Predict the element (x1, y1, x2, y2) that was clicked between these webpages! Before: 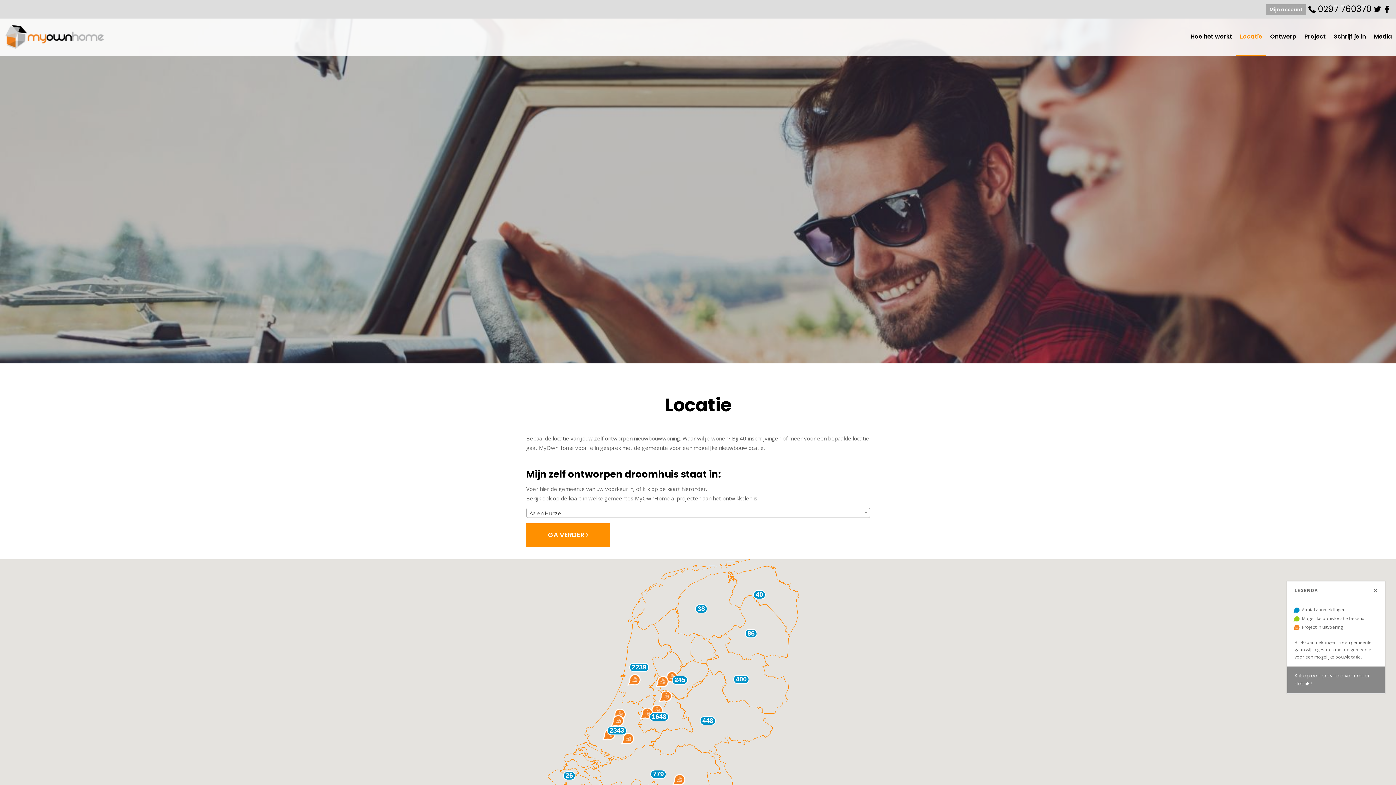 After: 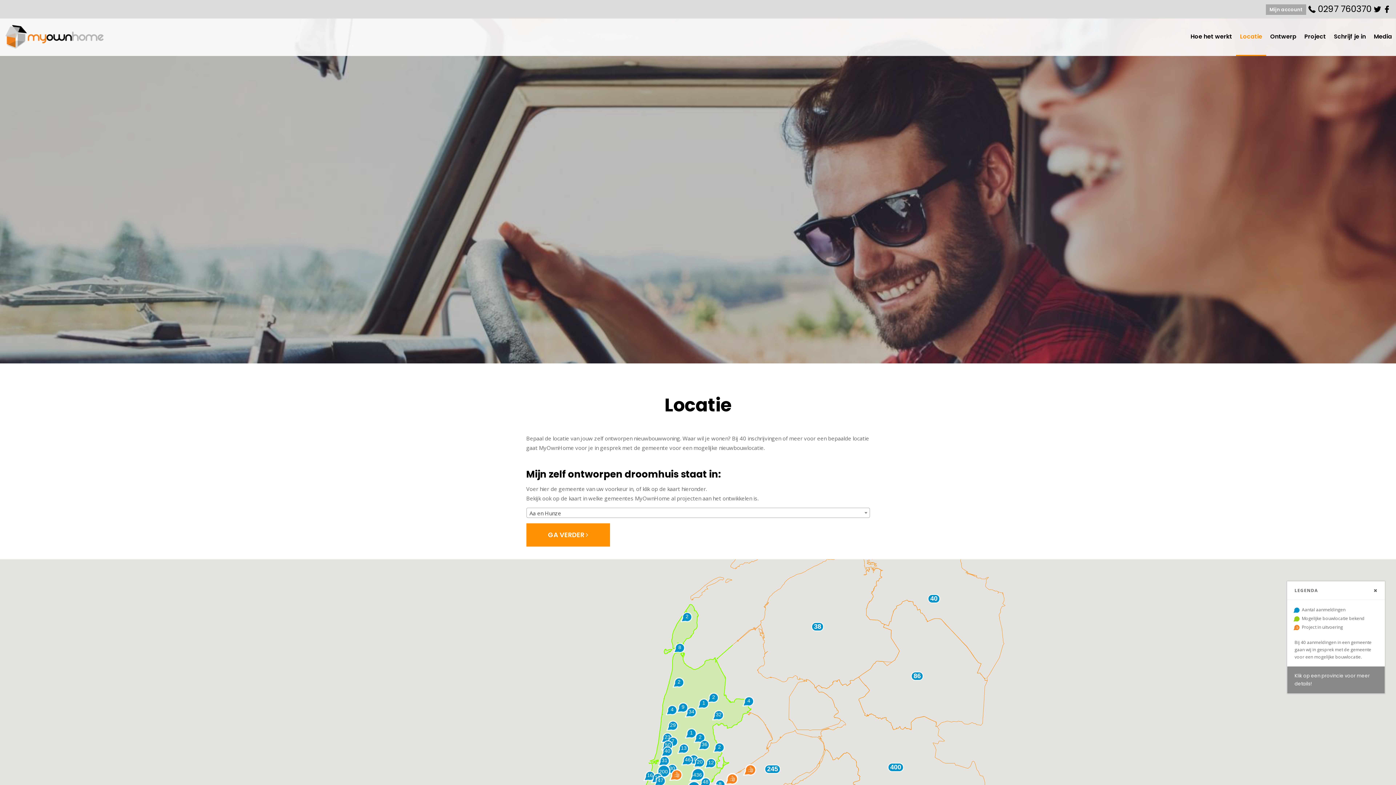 Action: bbox: (638, 658, 647, 666) label: Provincie Noord-Holland: 2239 belangstellenden. Klik voor details!